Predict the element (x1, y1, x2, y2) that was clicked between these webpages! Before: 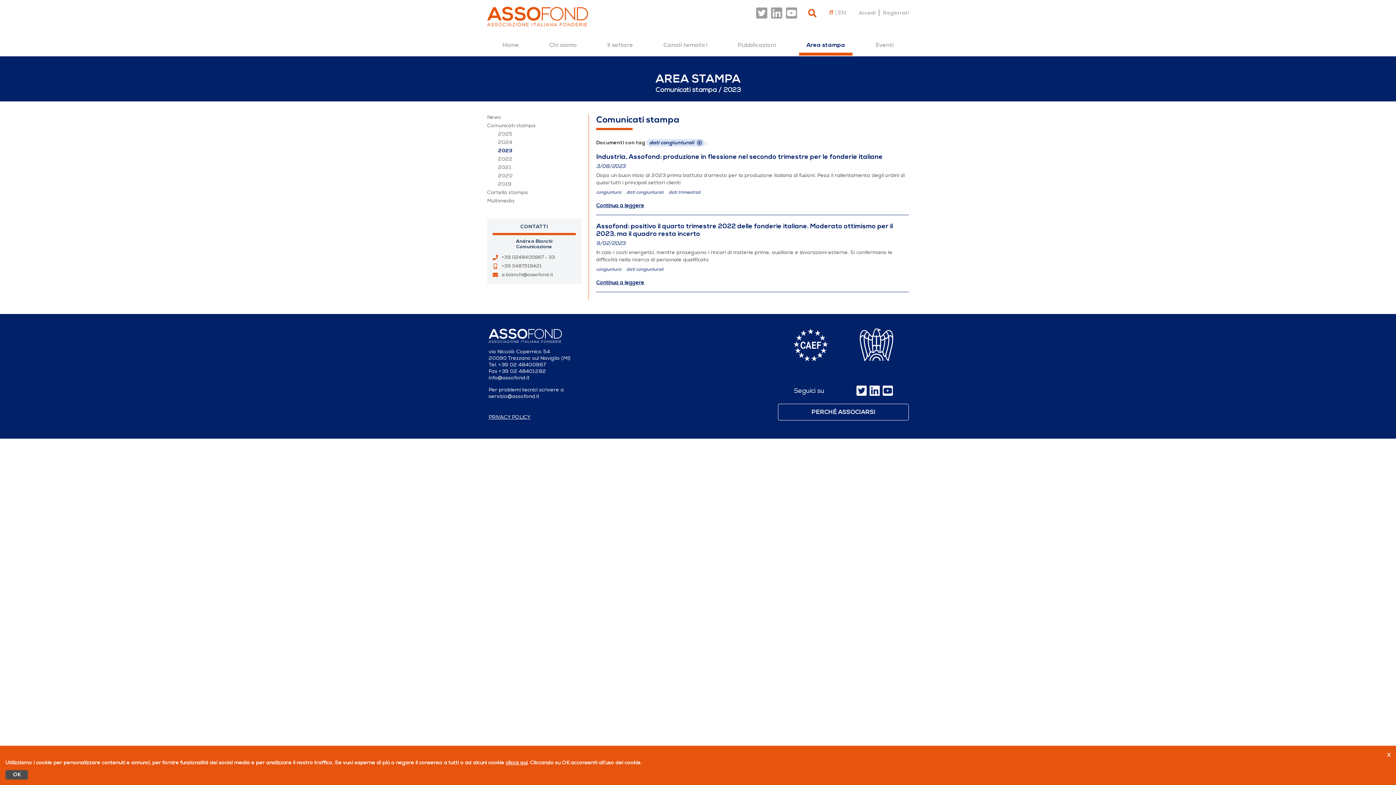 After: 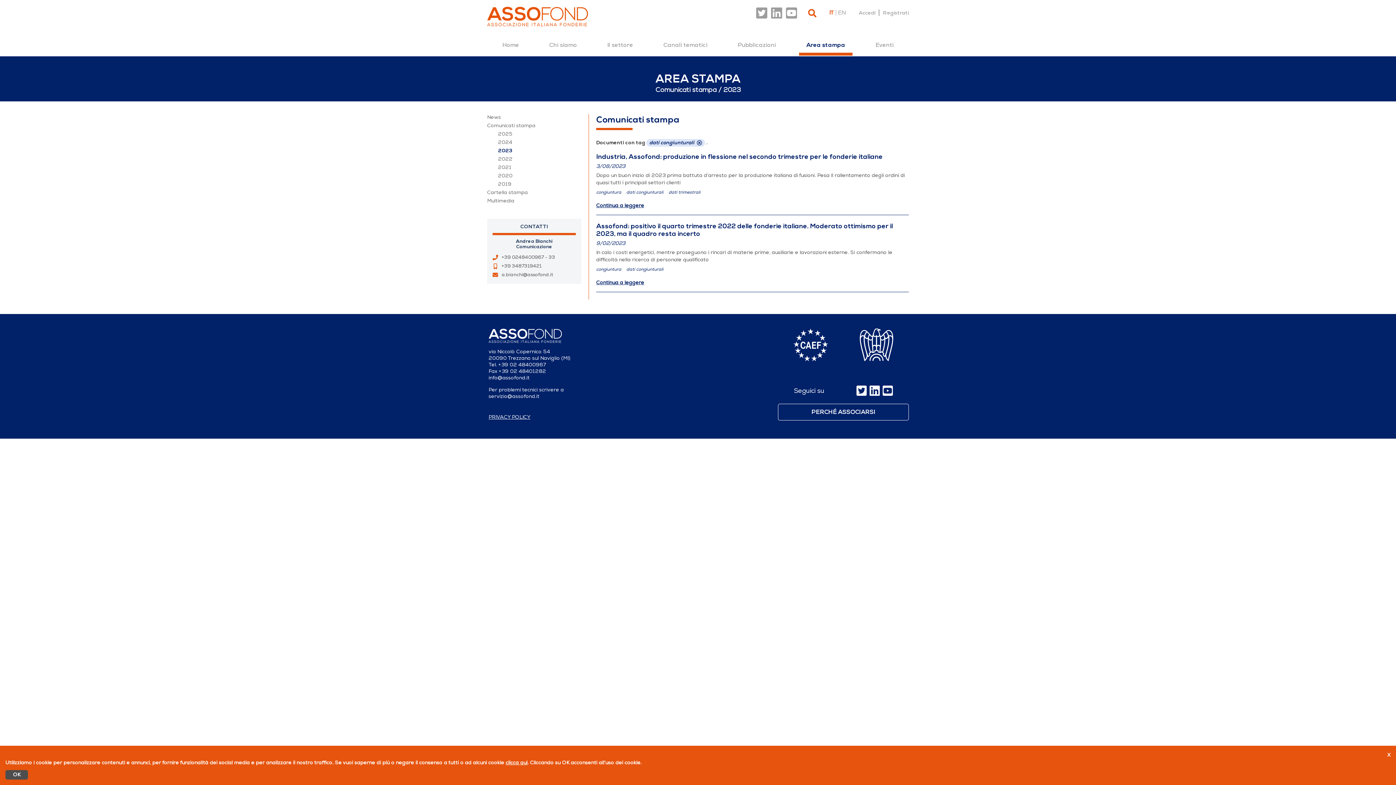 Action: bbox: (860, 328, 893, 370)